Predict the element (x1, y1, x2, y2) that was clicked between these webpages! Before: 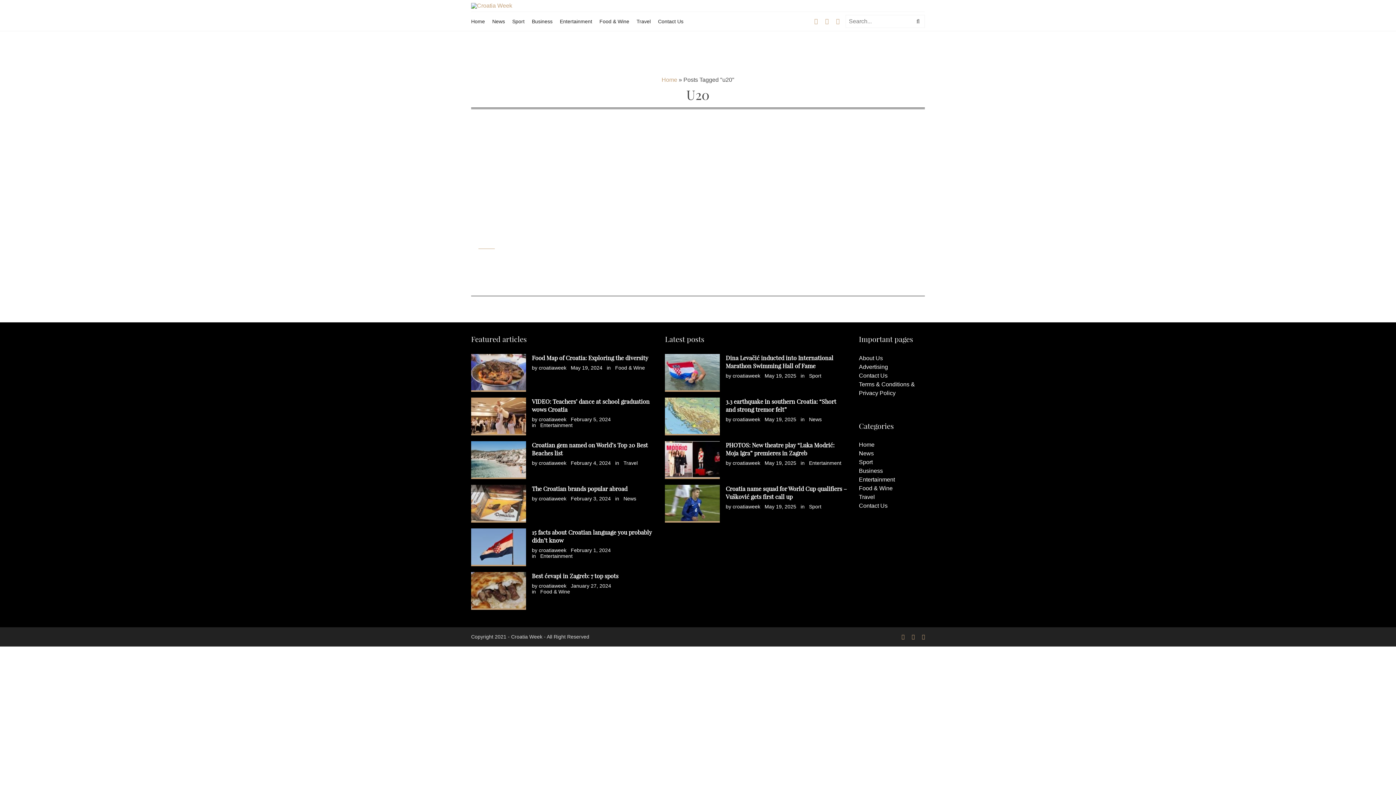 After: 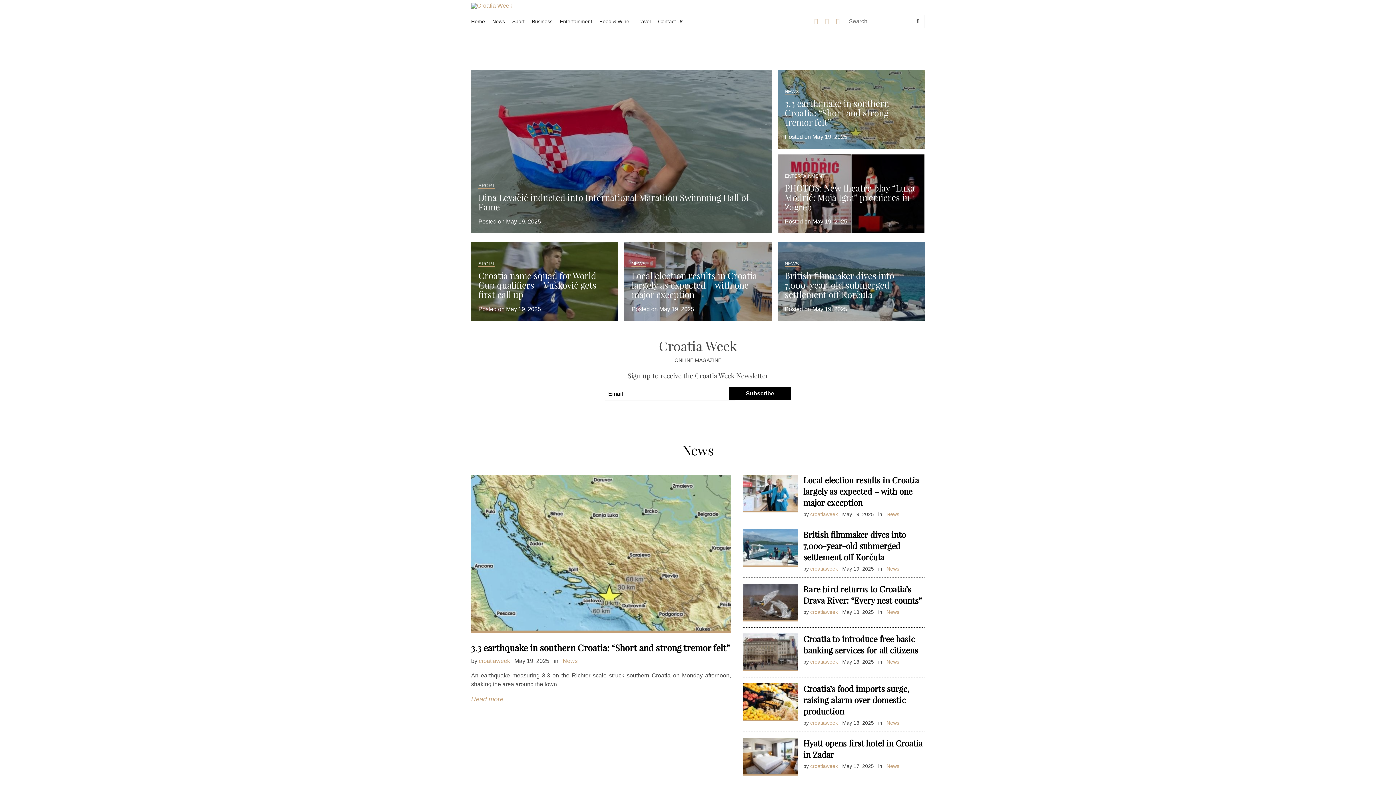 Action: bbox: (471, 2, 654, 8)